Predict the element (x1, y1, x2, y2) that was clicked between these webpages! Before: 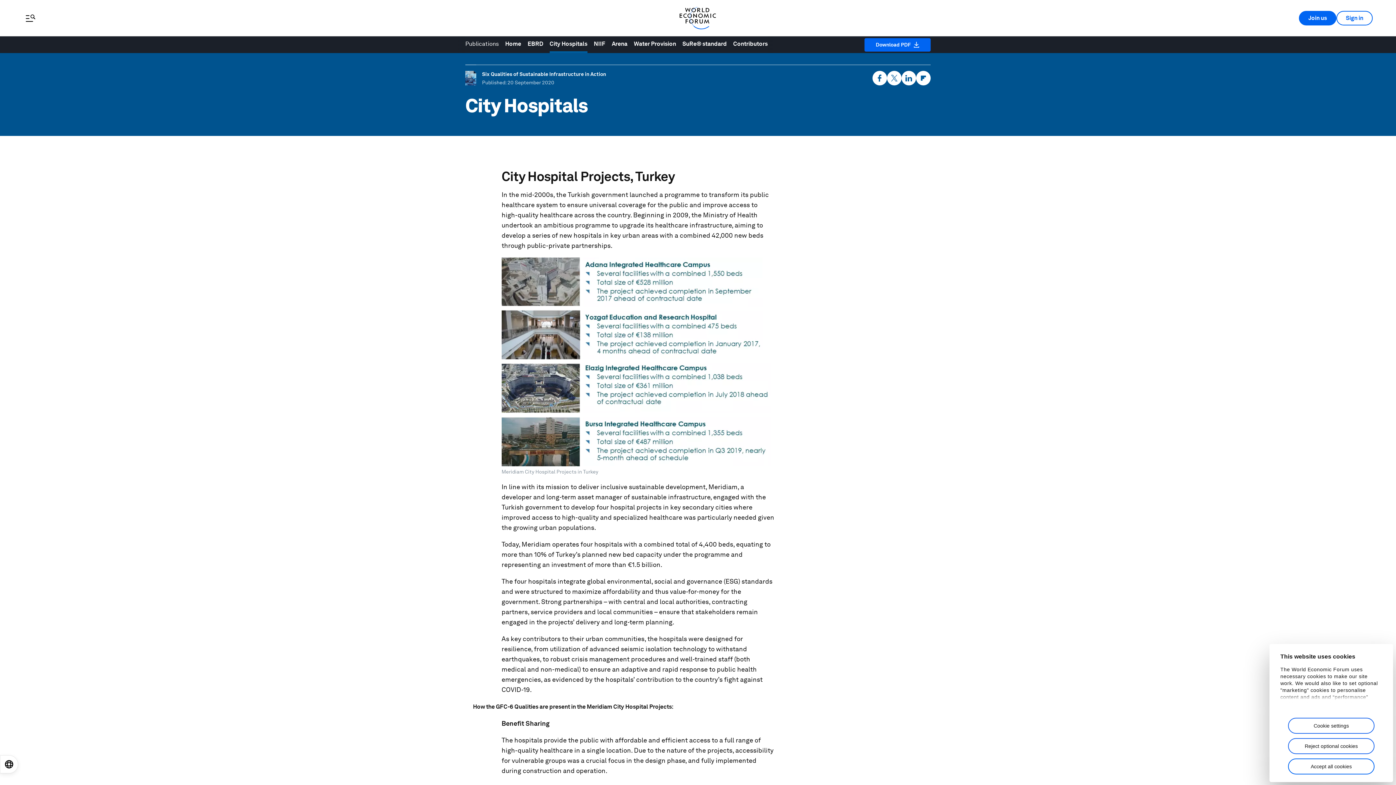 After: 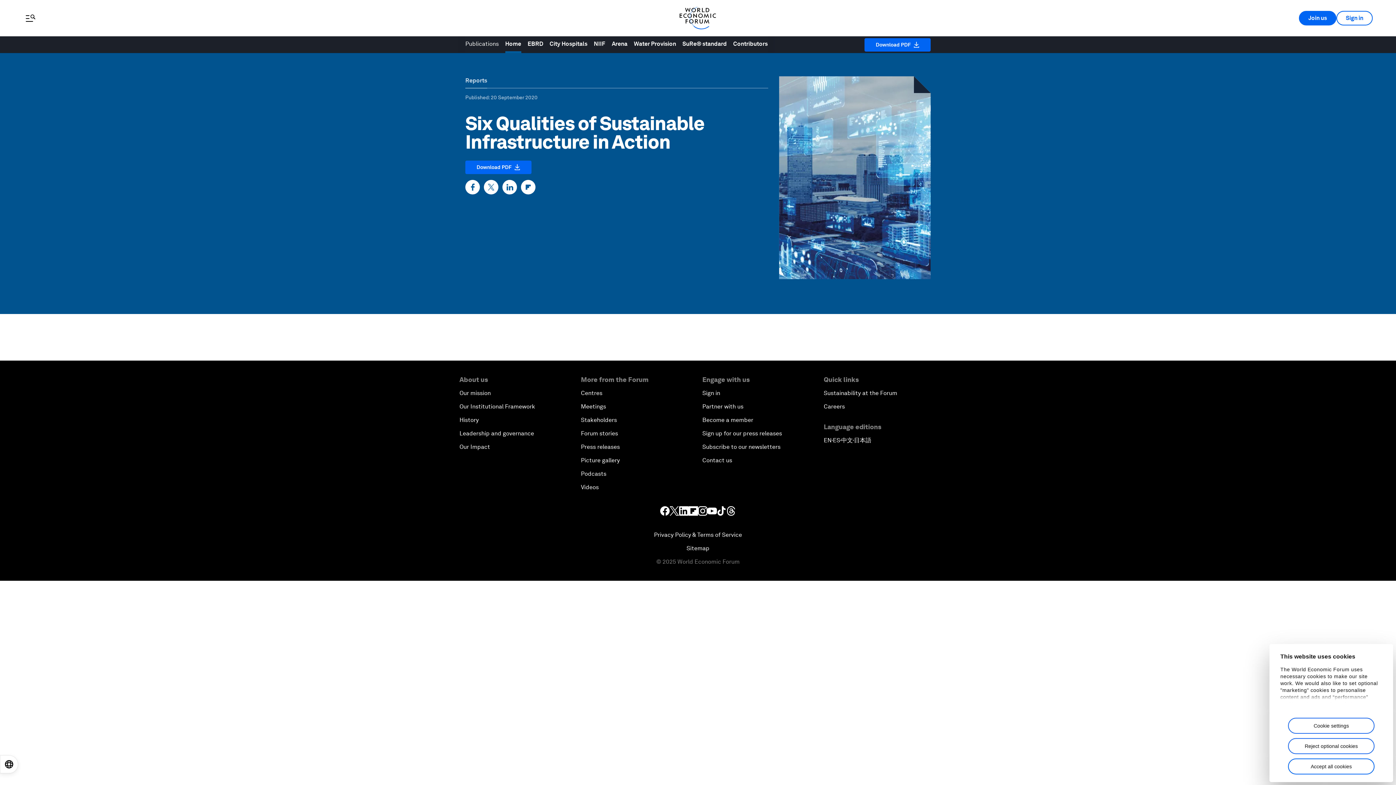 Action: bbox: (482, 71, 606, 77) label: Six Qualities of Sustainable Infrastructure in Action